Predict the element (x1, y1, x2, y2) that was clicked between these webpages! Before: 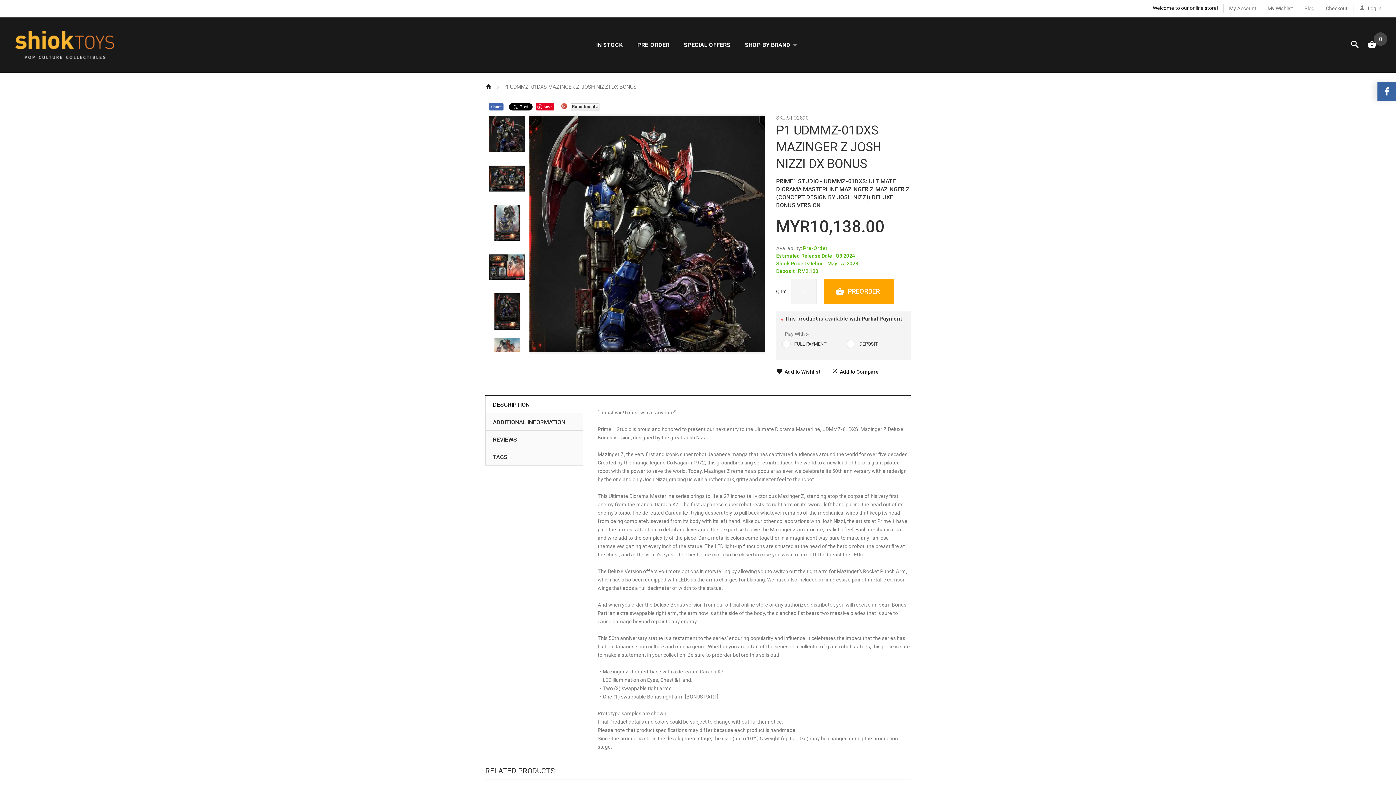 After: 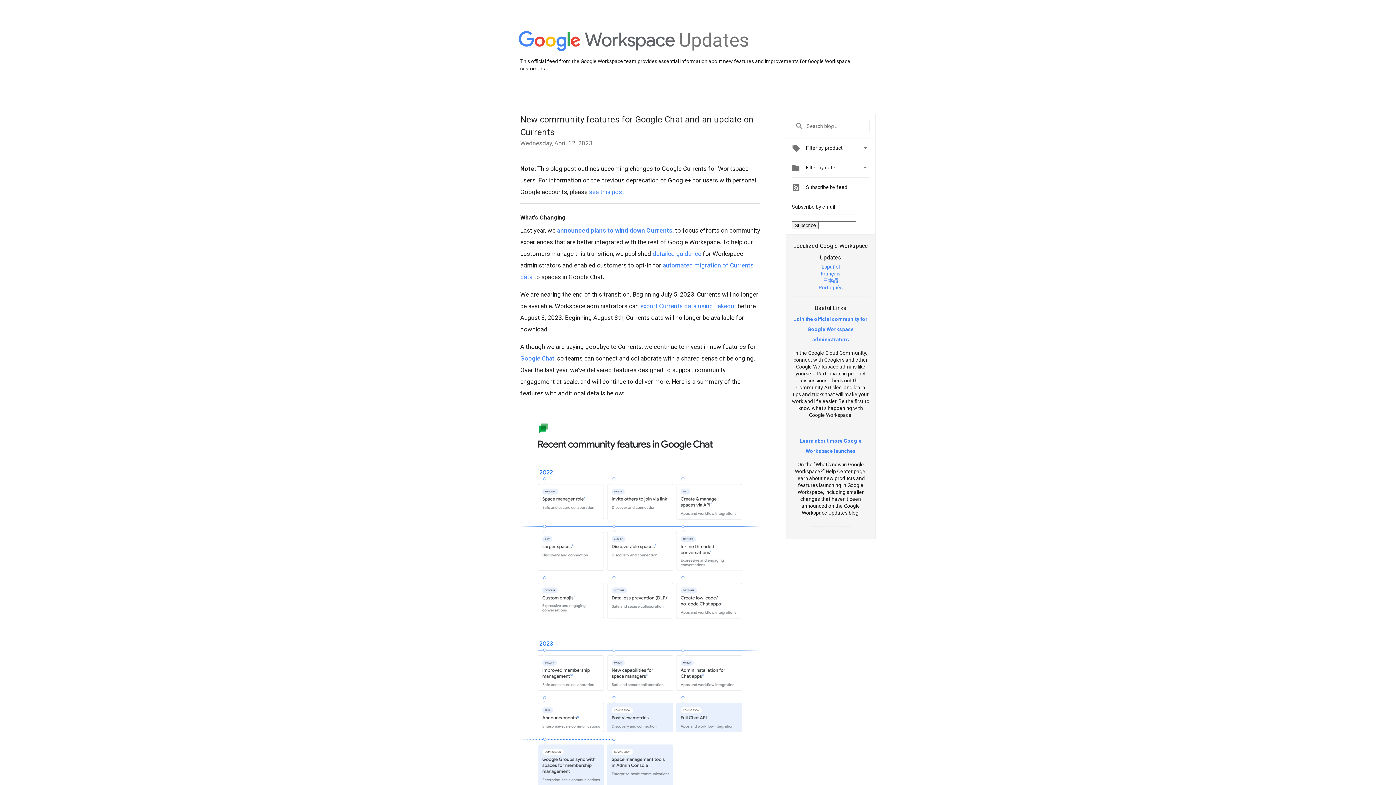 Action: bbox: (561, 103, 567, 109)